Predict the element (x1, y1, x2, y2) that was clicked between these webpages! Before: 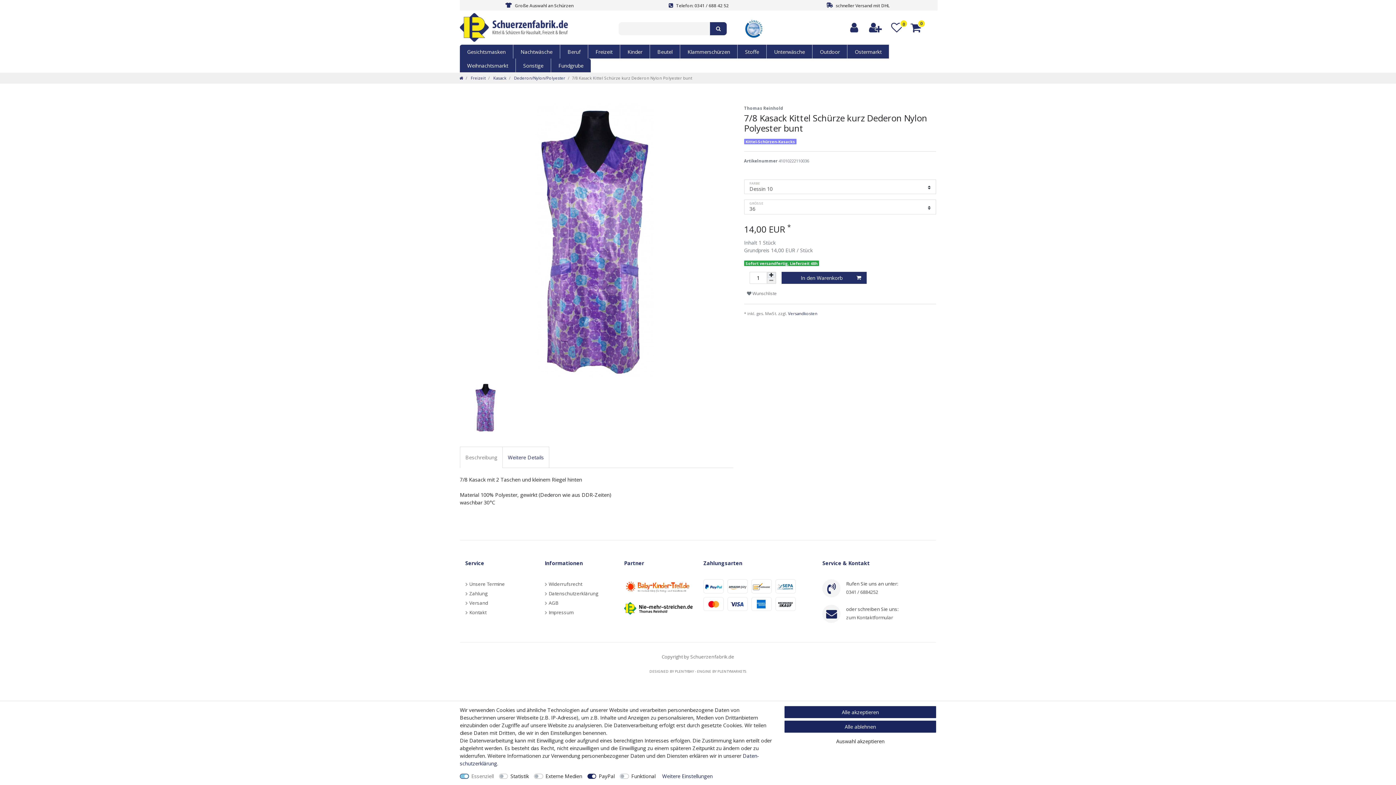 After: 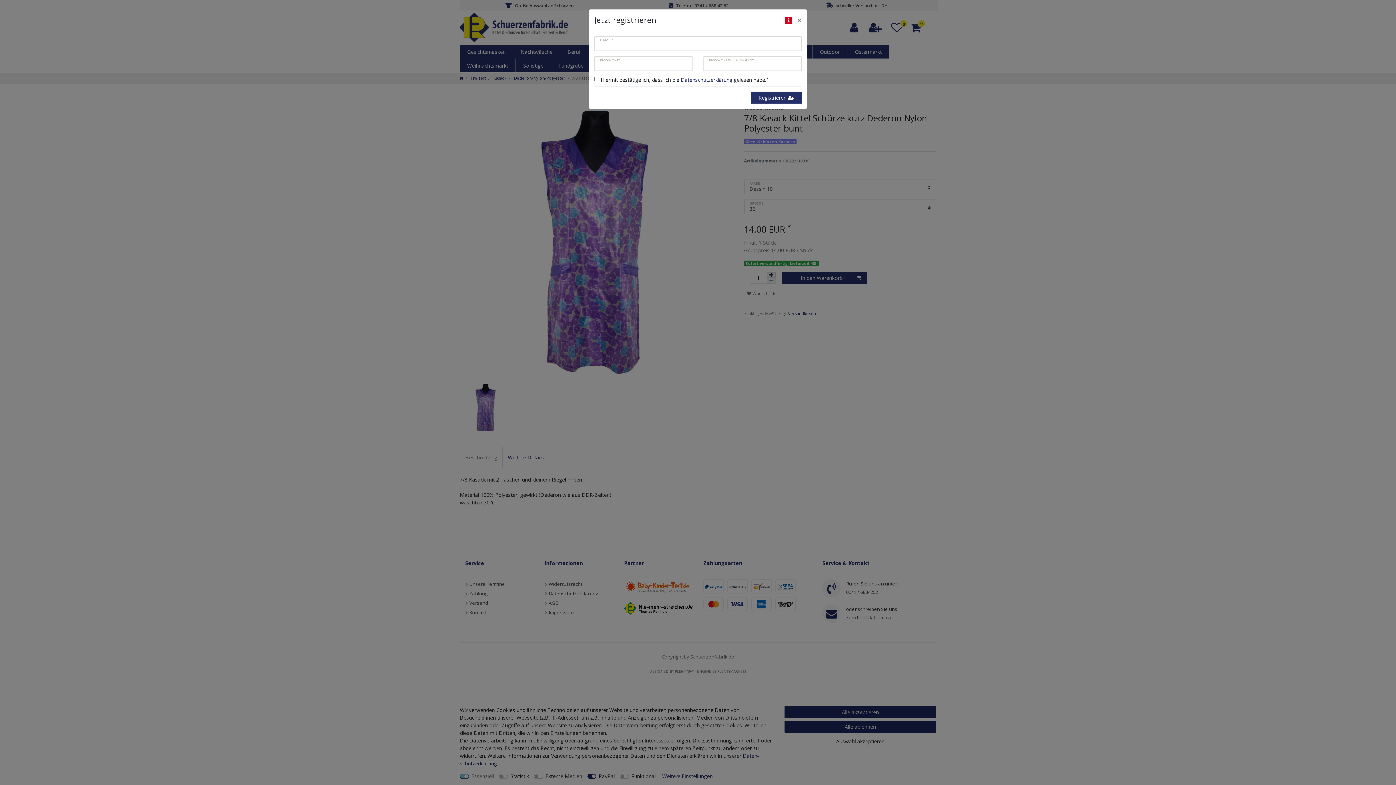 Action: label: Registrieren bbox: (865, 19, 887, 36)